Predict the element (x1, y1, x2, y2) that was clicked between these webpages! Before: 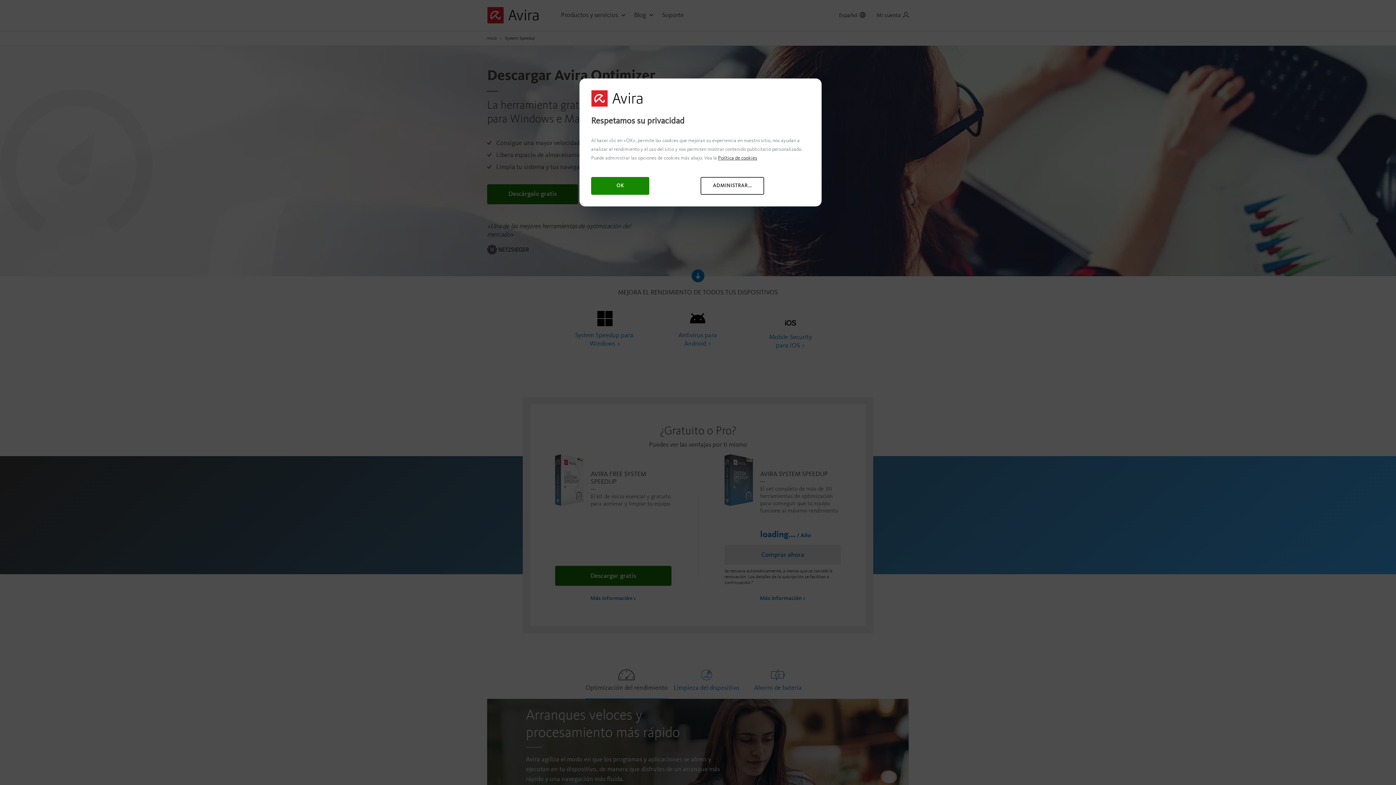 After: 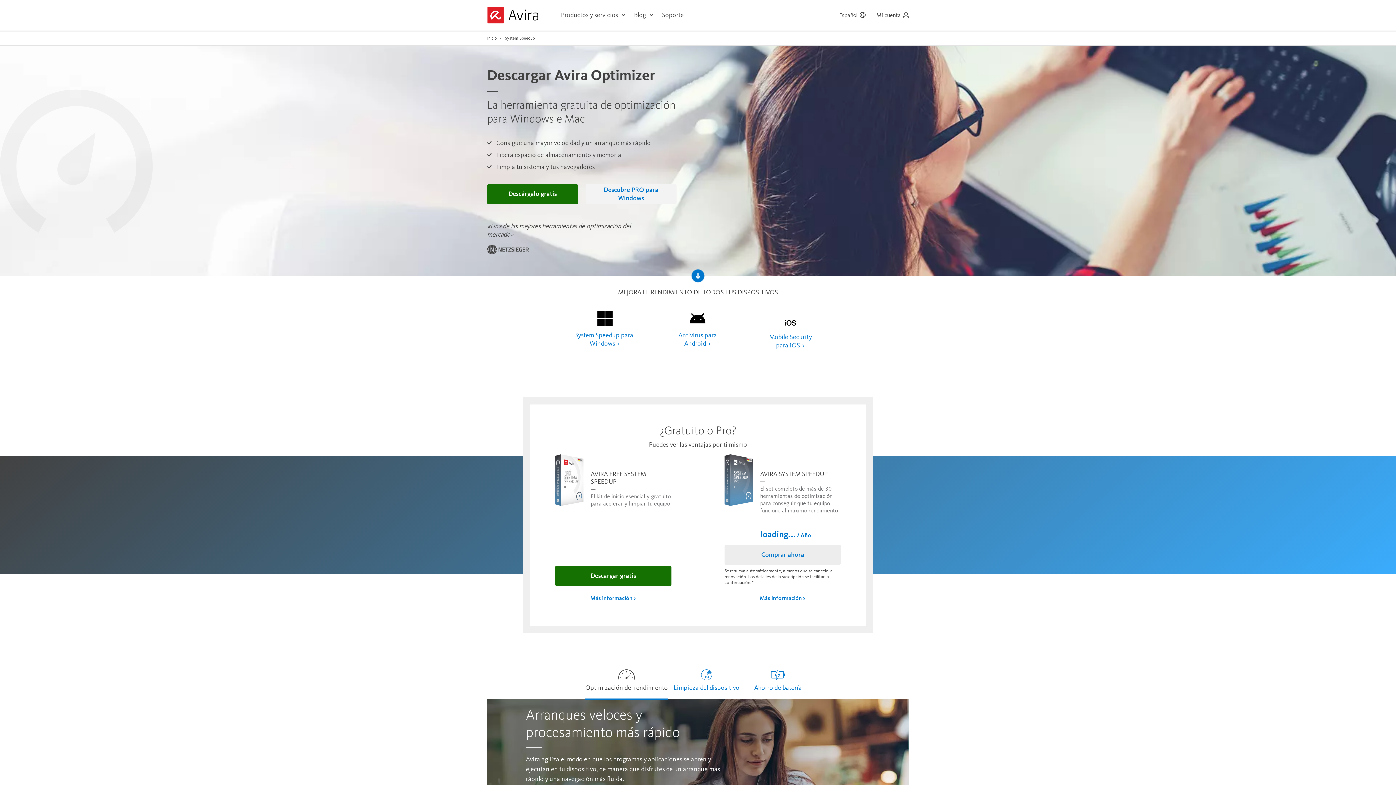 Action: label: OK bbox: (591, 177, 649, 194)